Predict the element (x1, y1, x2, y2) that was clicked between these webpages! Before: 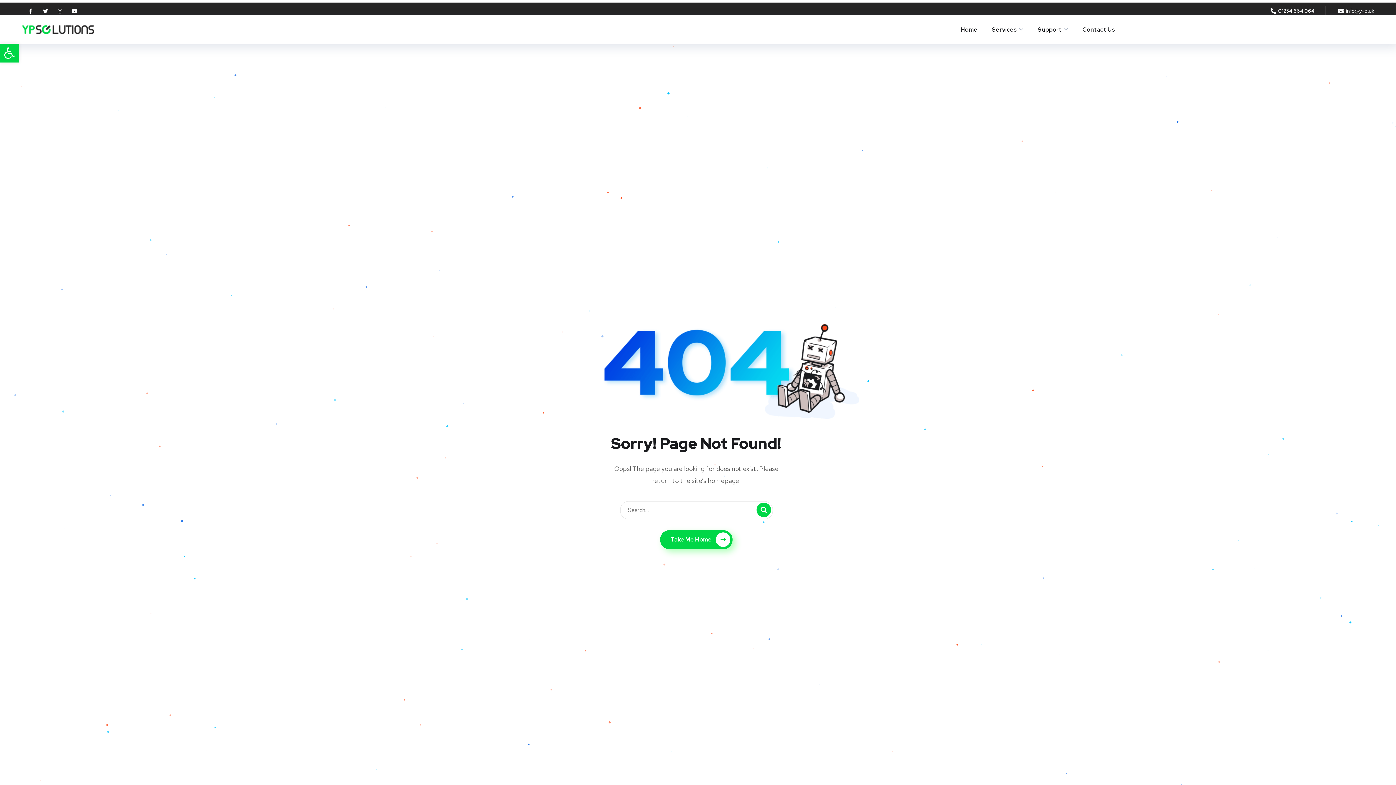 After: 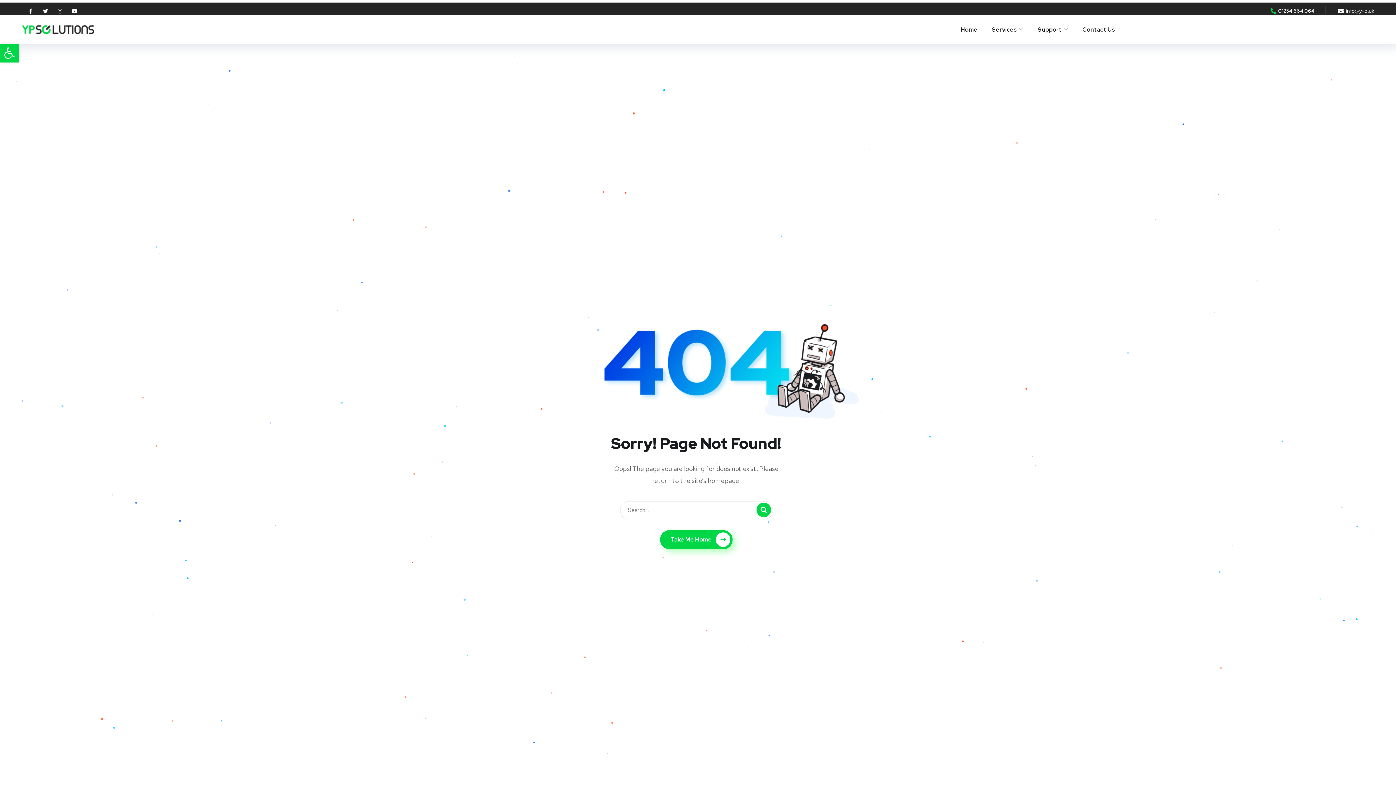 Action: label: 01254 664 064 bbox: (1269, 6, 1314, 15)